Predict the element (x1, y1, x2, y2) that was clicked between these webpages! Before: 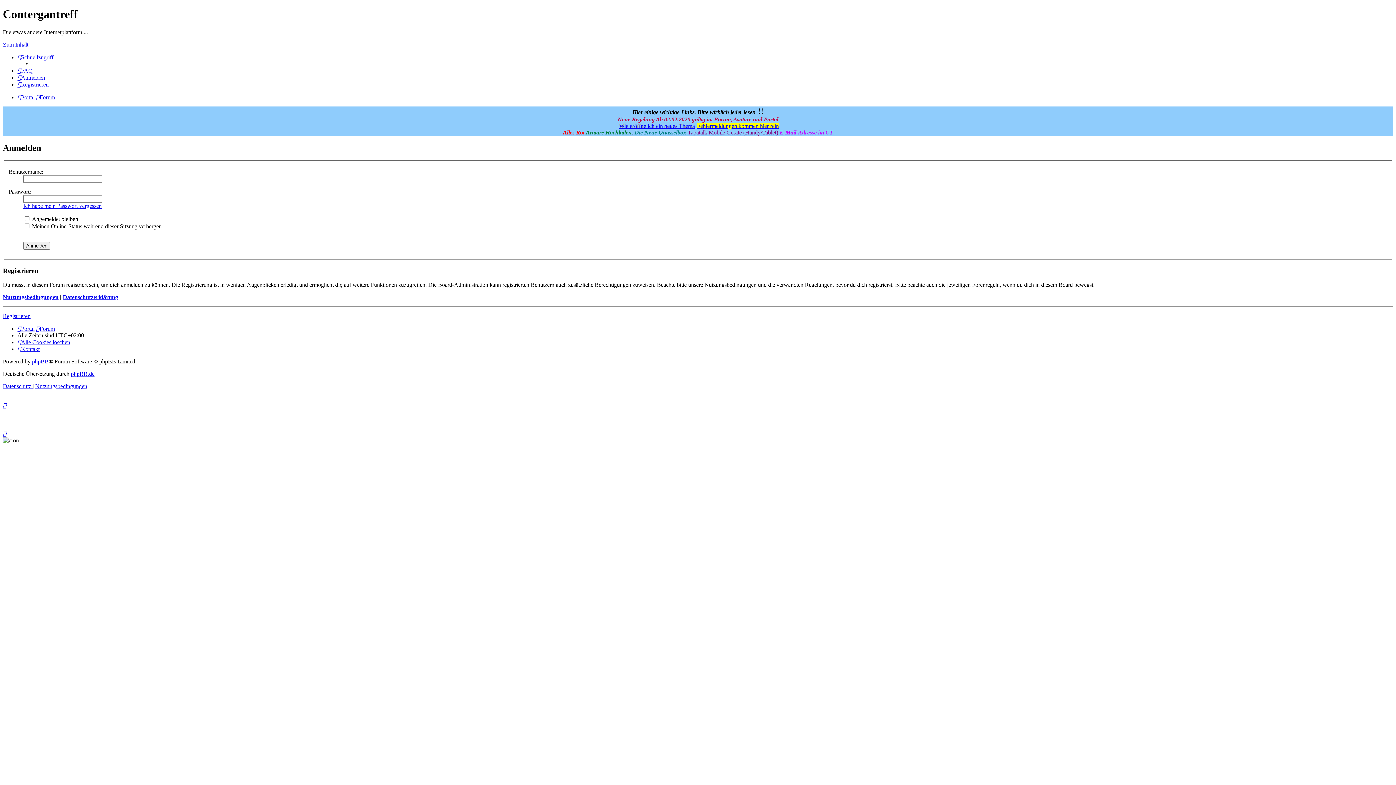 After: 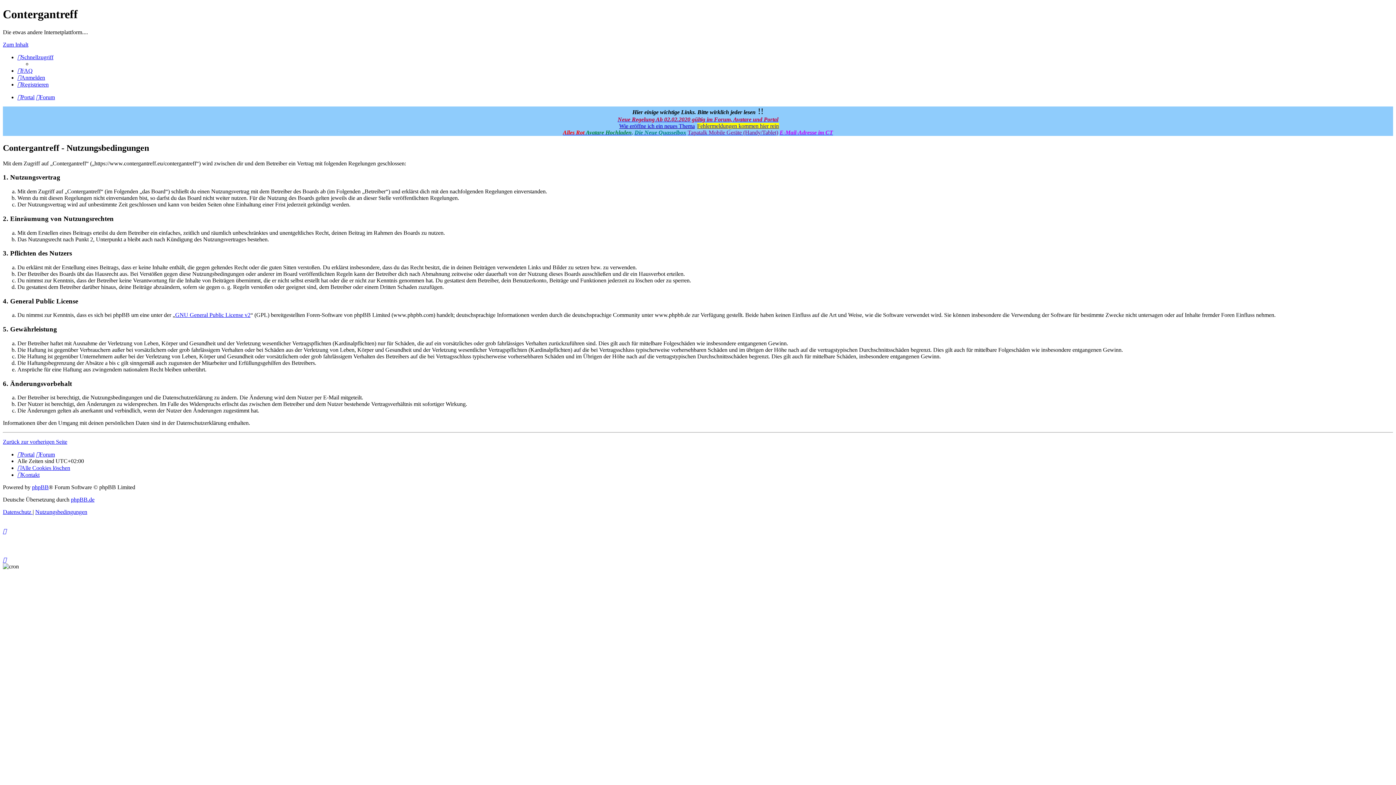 Action: label: Nutzungsbedingungen bbox: (35, 383, 87, 389)